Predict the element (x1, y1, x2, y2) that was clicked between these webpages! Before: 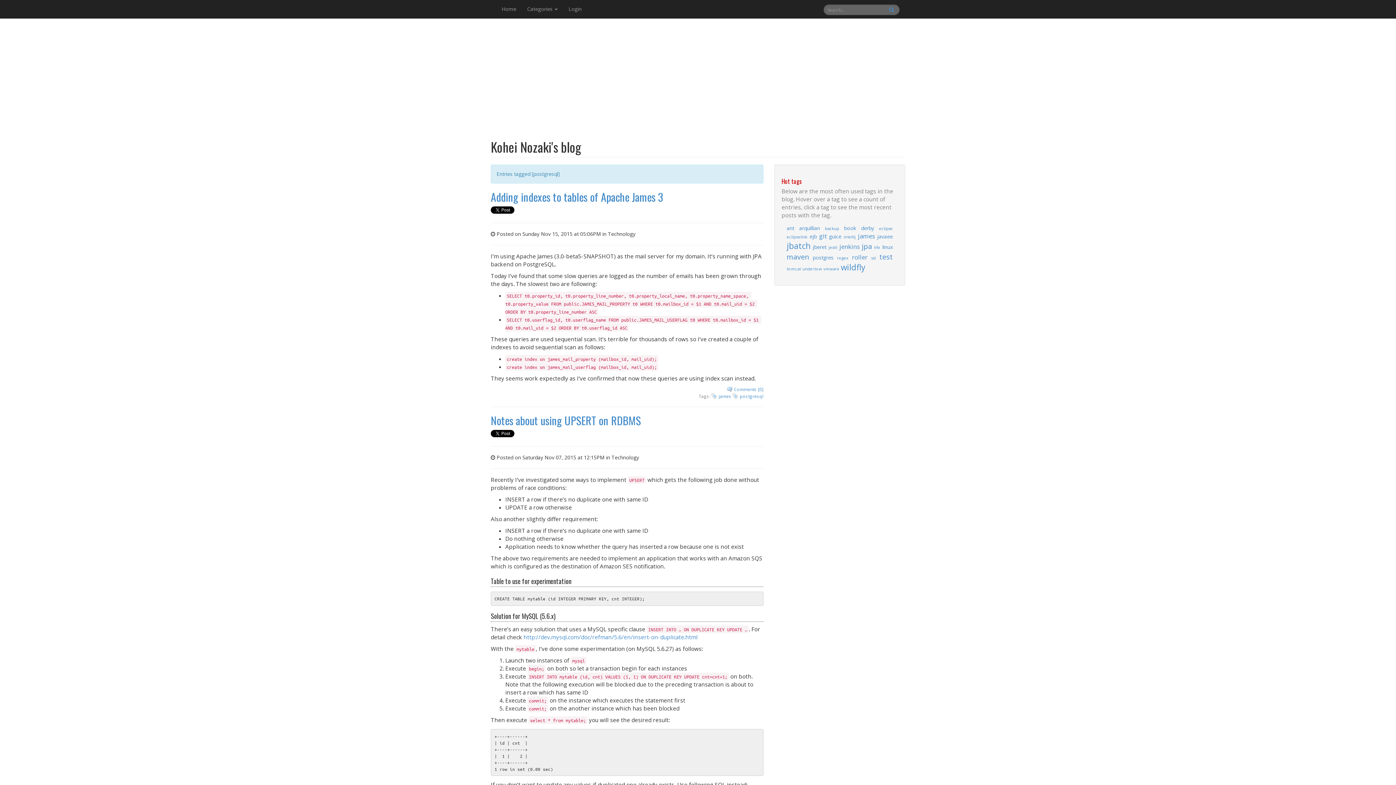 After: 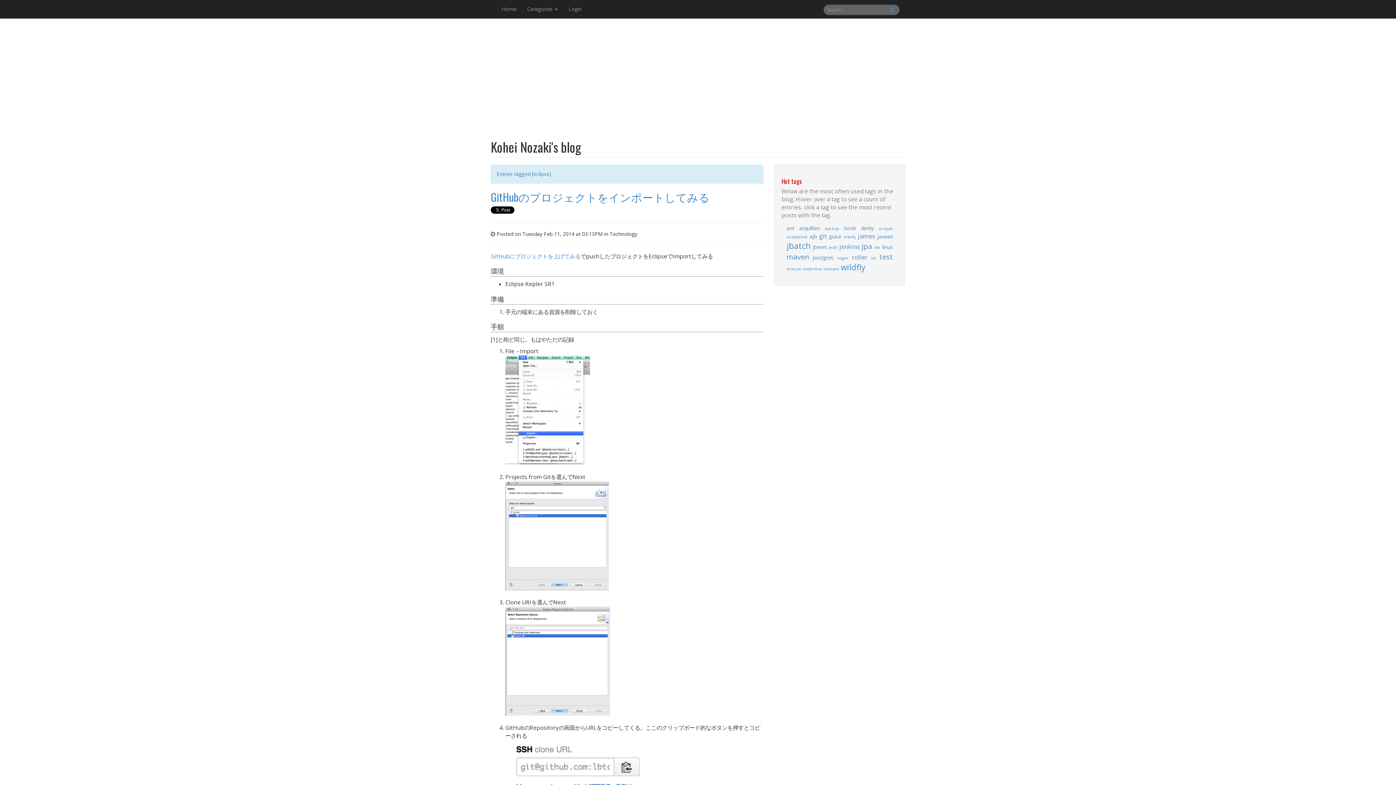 Action: bbox: (879, 225, 893, 231) label: eclipse